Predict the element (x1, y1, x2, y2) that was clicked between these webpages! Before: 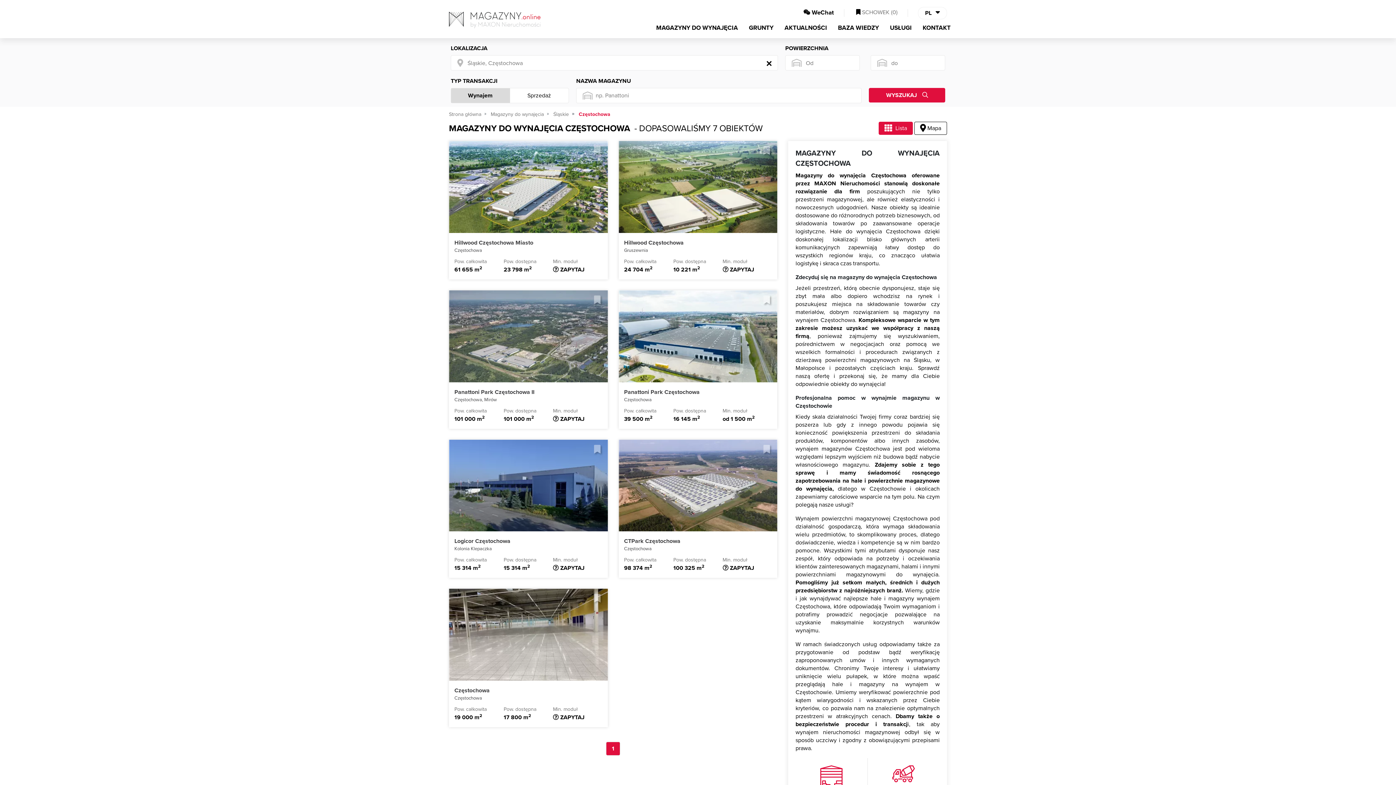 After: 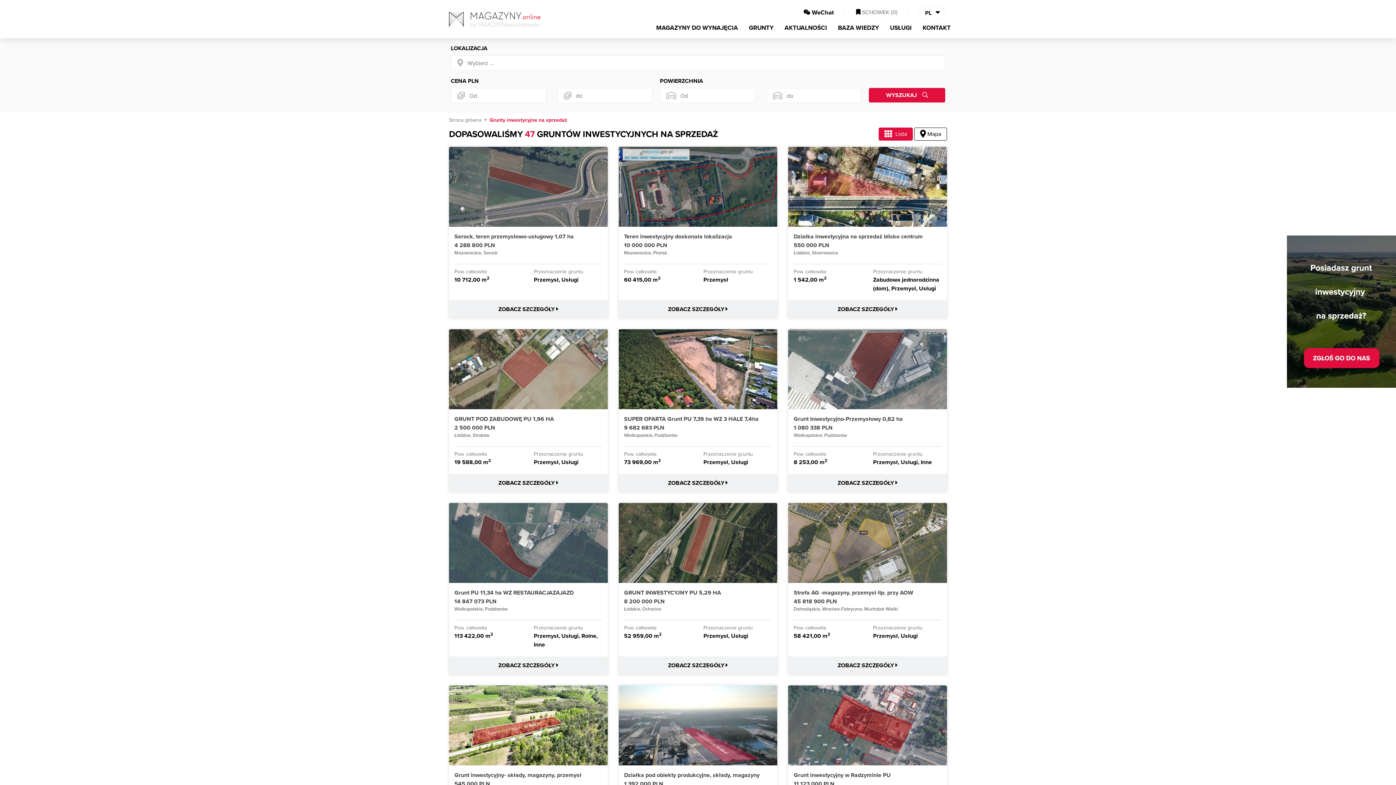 Action: label: GRUNTY bbox: (743, 20, 779, 34)